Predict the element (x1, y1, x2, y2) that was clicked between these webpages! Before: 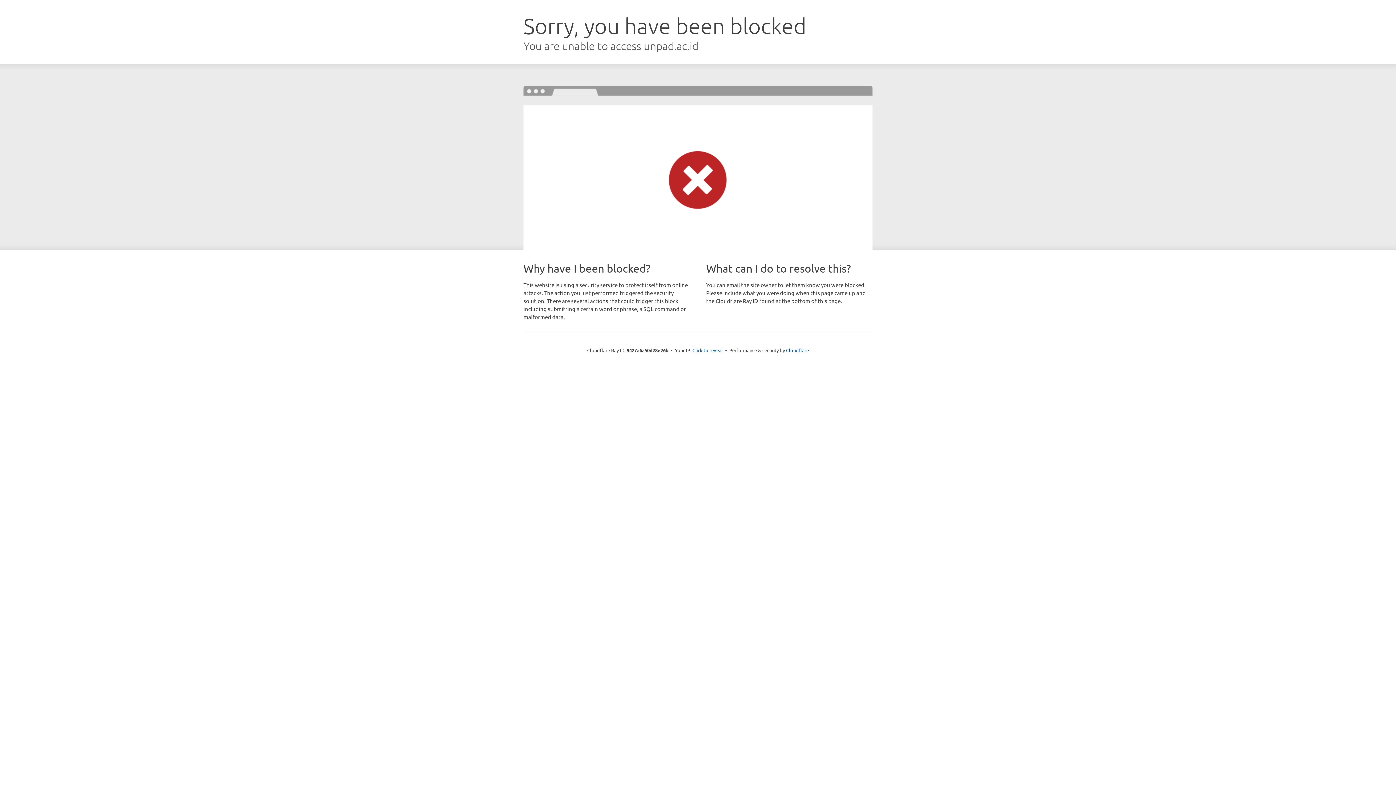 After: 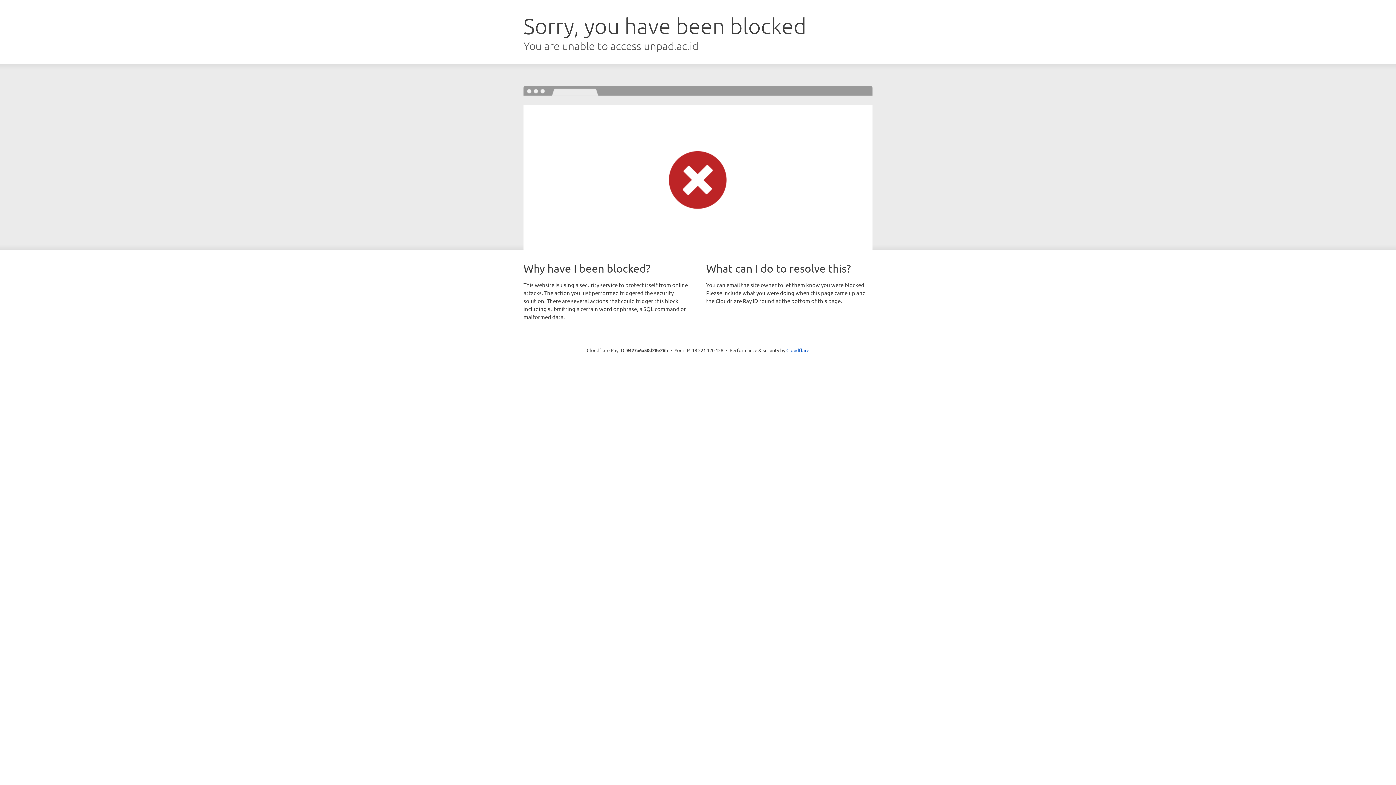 Action: bbox: (692, 346, 723, 353) label: Click to reveal